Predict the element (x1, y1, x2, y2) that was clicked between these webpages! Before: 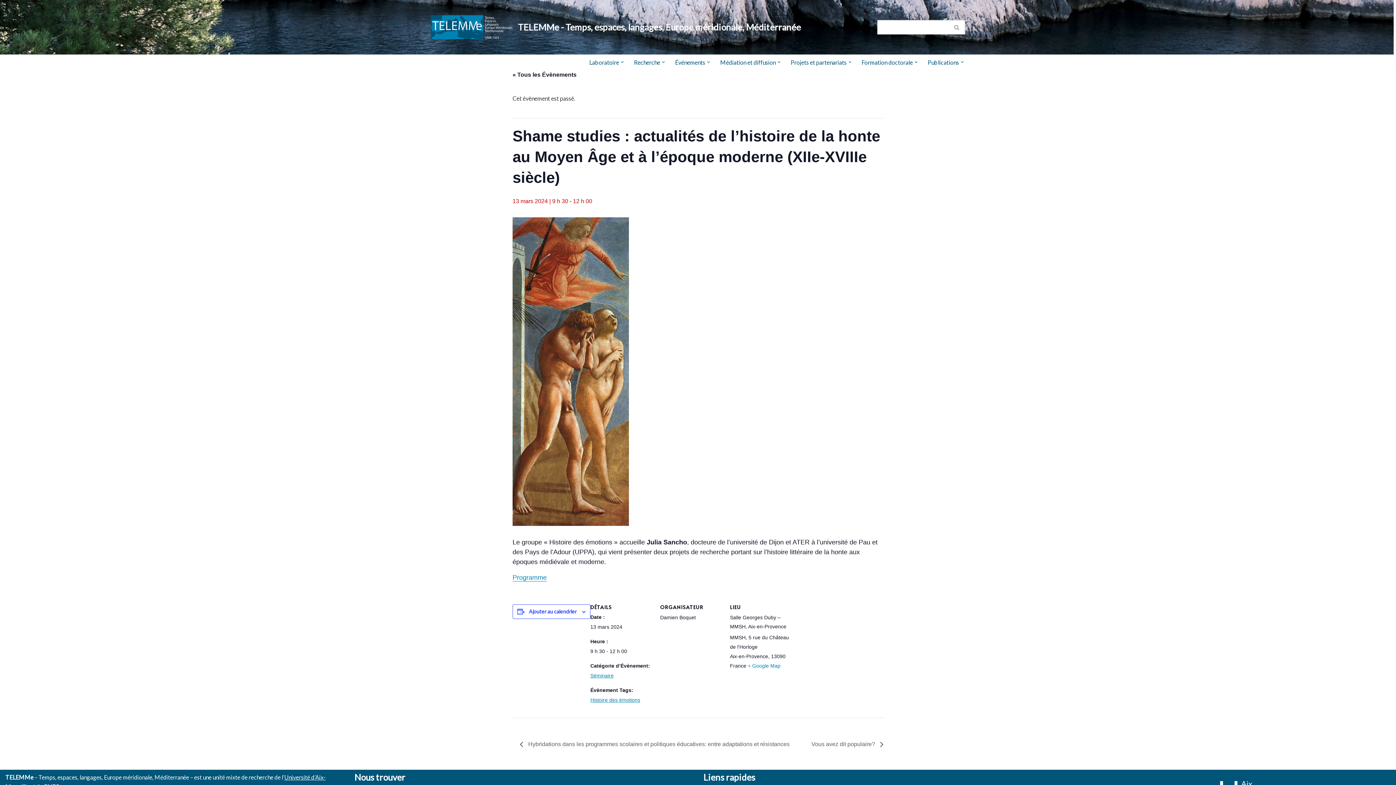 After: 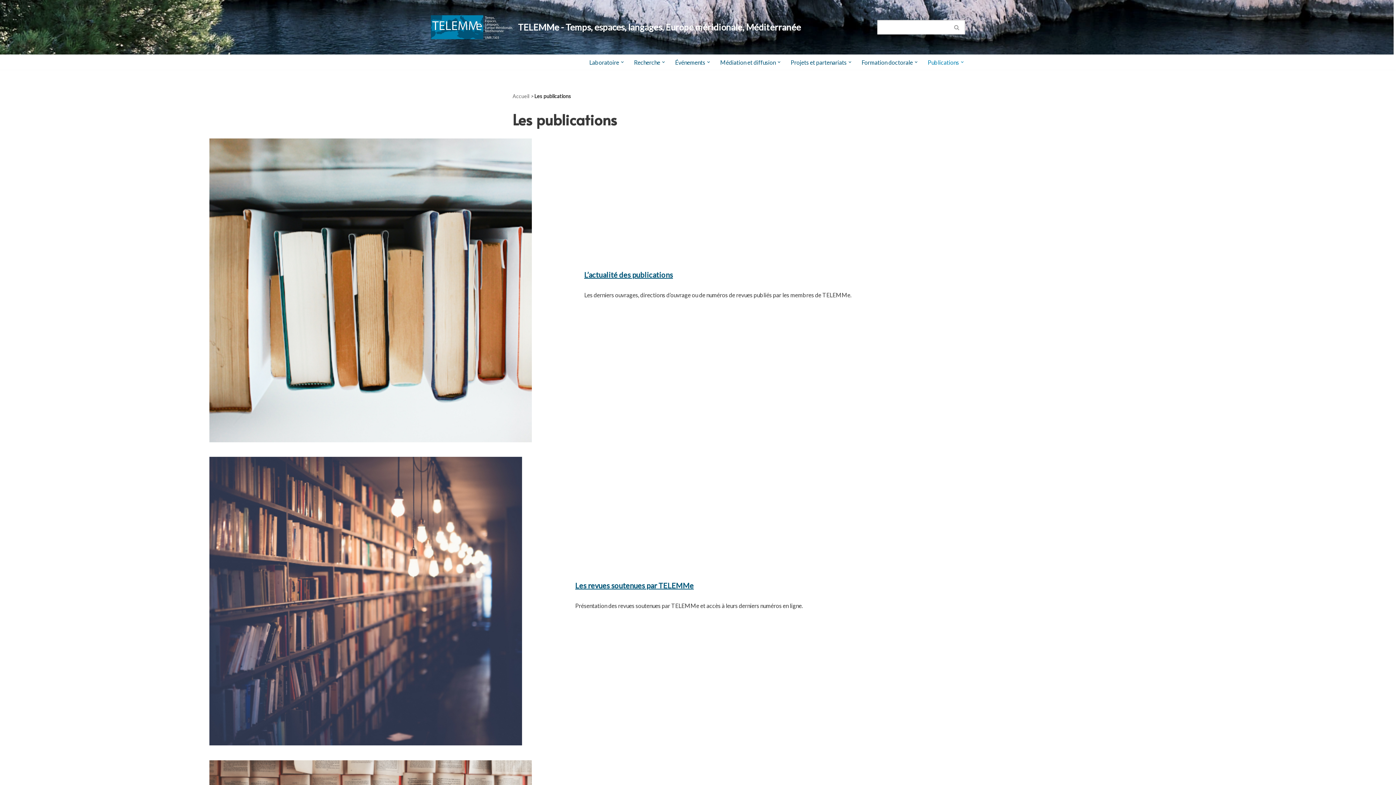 Action: bbox: (928, 57, 959, 66) label: Publications